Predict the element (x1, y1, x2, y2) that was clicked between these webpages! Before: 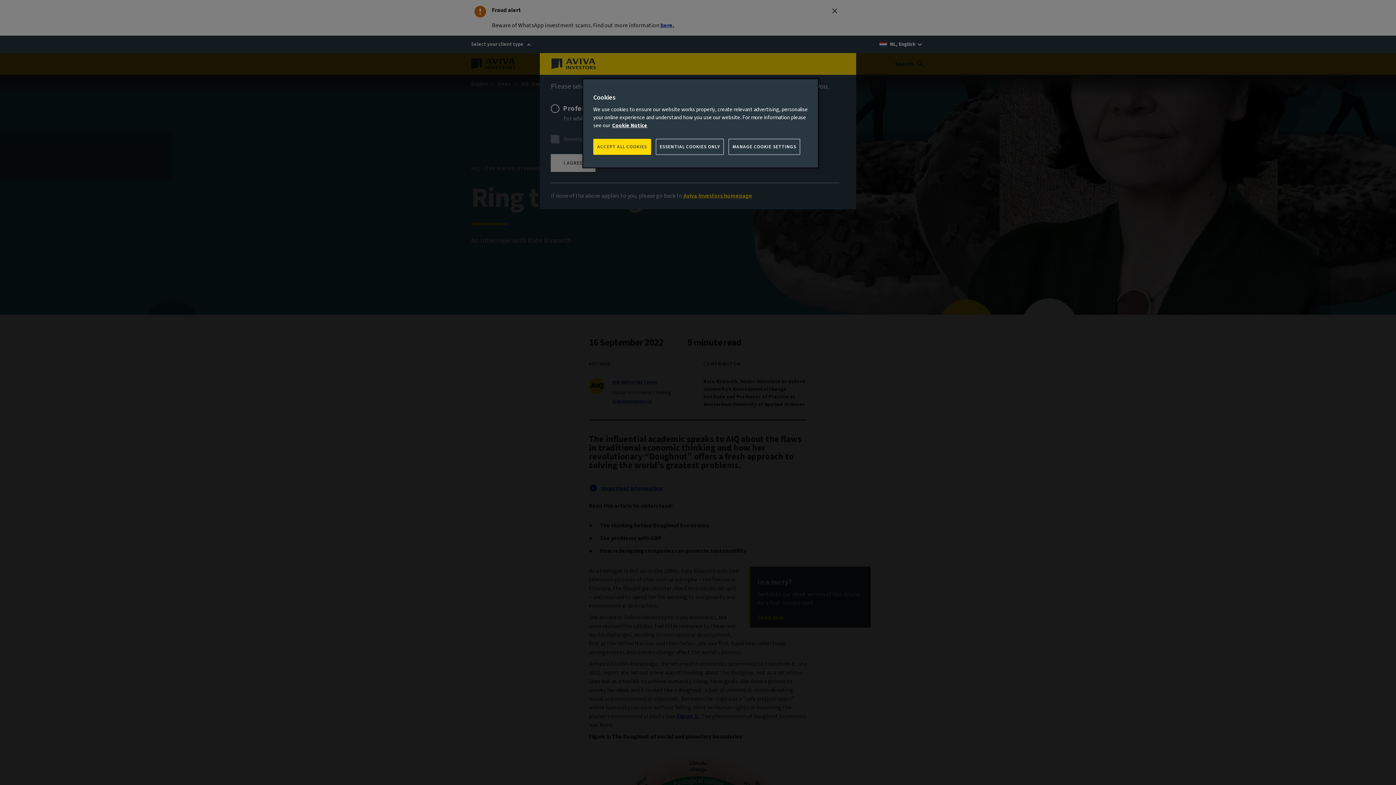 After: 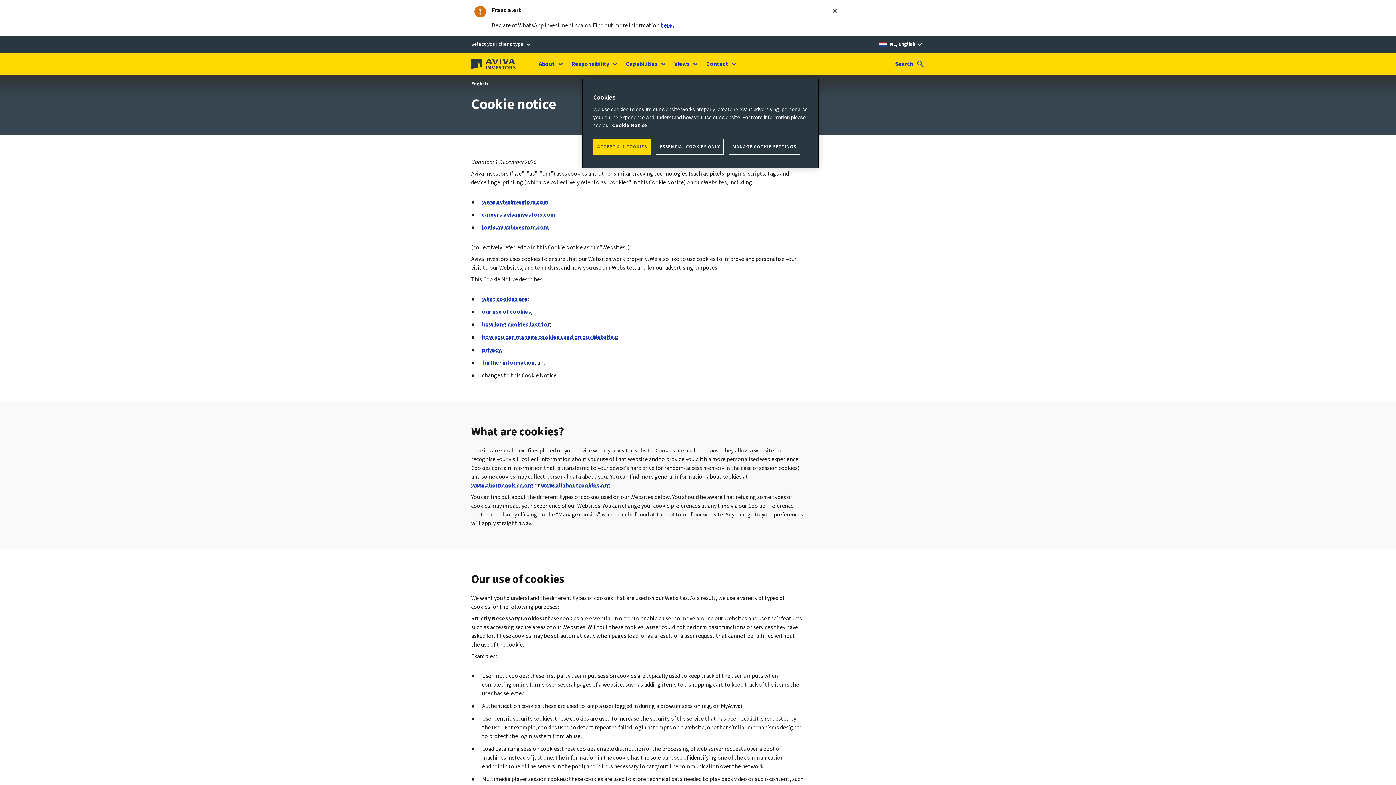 Action: label: More information about your privacy, opens in a new tab bbox: (612, 121, 647, 129)